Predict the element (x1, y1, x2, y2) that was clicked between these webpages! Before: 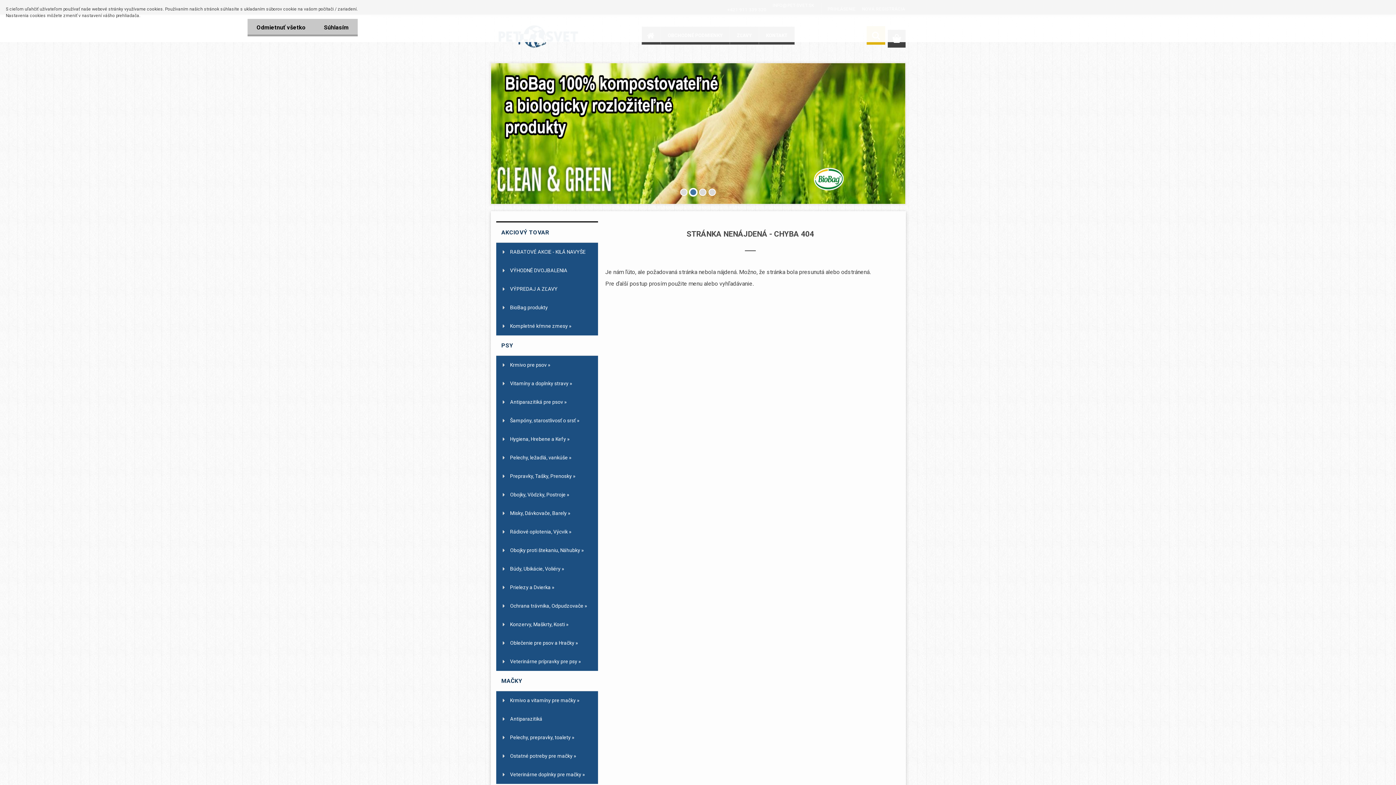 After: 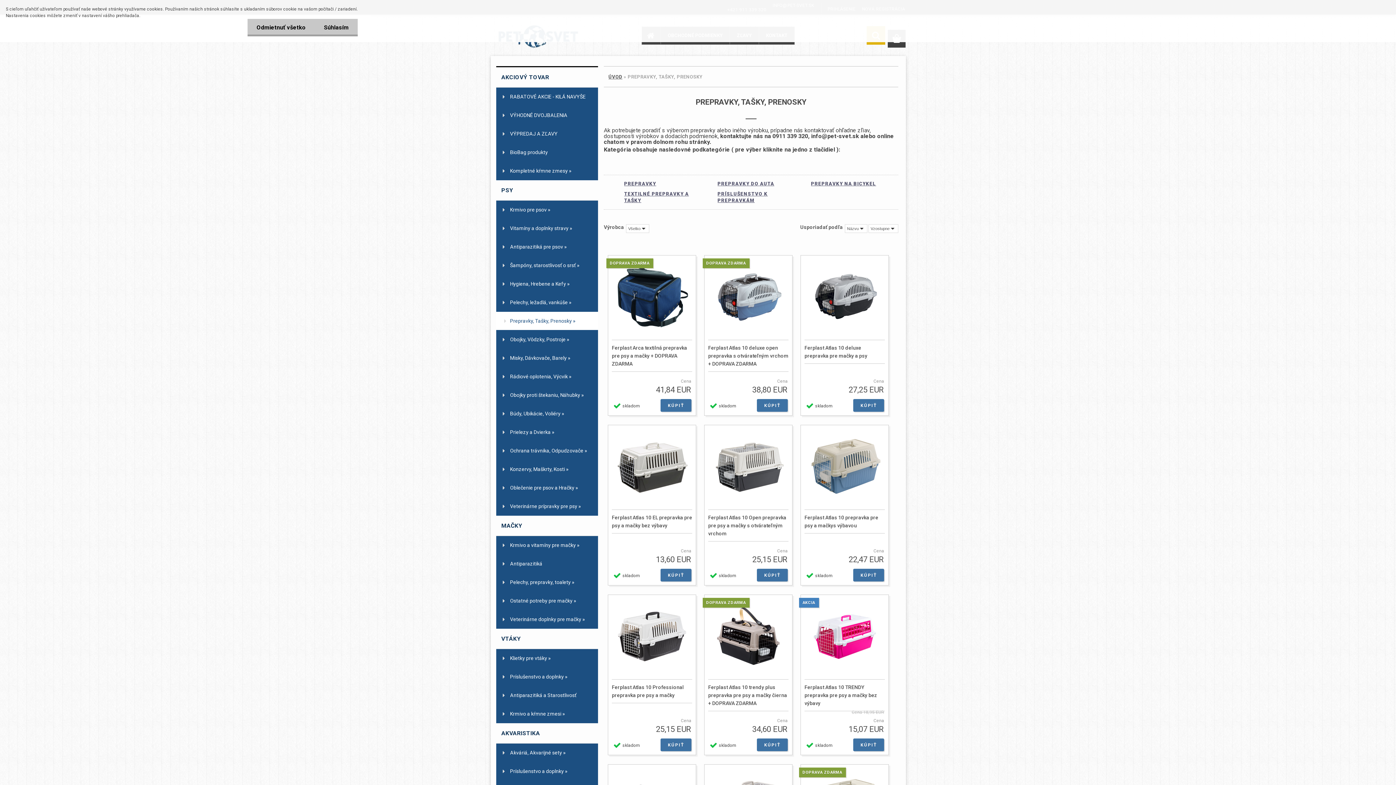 Action: bbox: (496, 467, 598, 485) label: Prepravky, Tašky, Prenosky »